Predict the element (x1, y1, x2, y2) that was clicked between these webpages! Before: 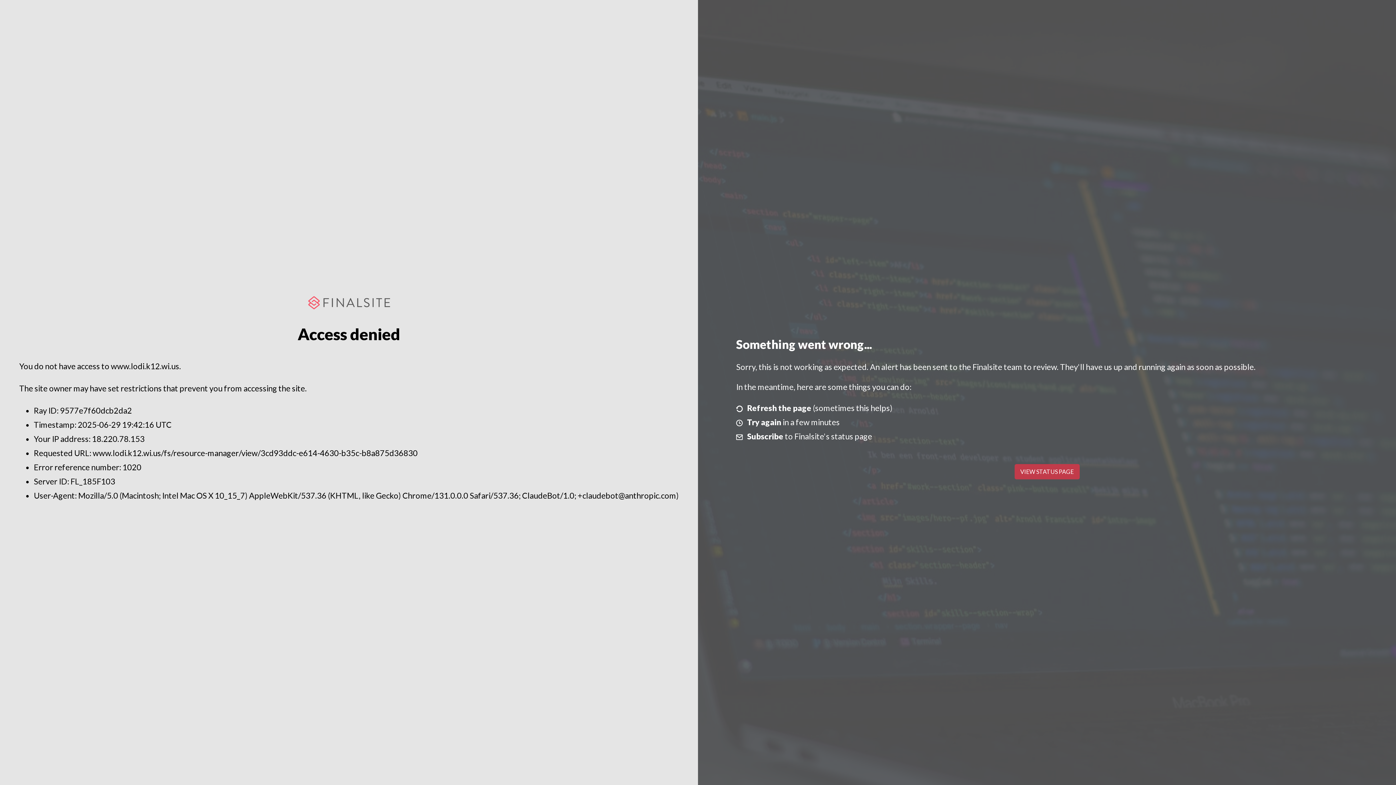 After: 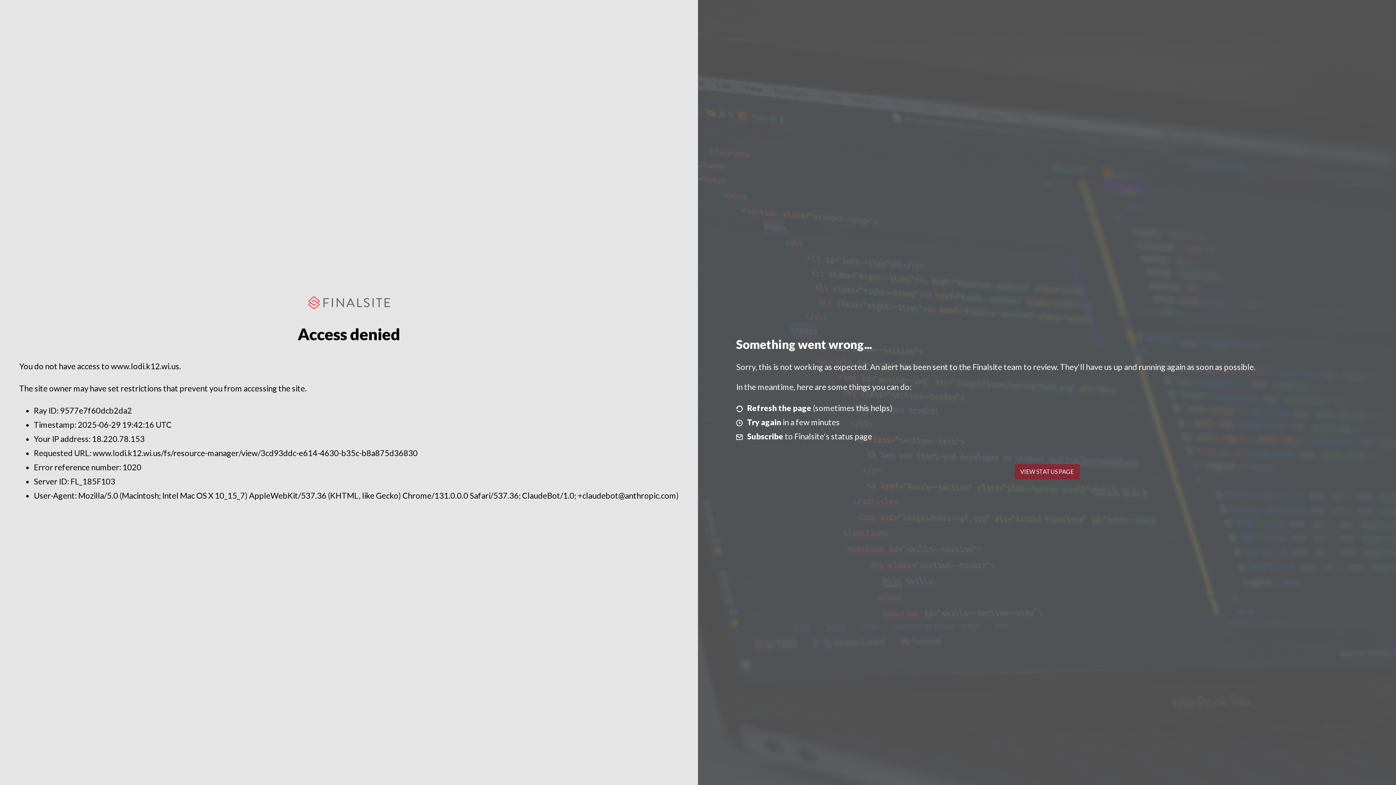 Action: label: VIEW STATUS PAGE bbox: (1014, 464, 1079, 479)